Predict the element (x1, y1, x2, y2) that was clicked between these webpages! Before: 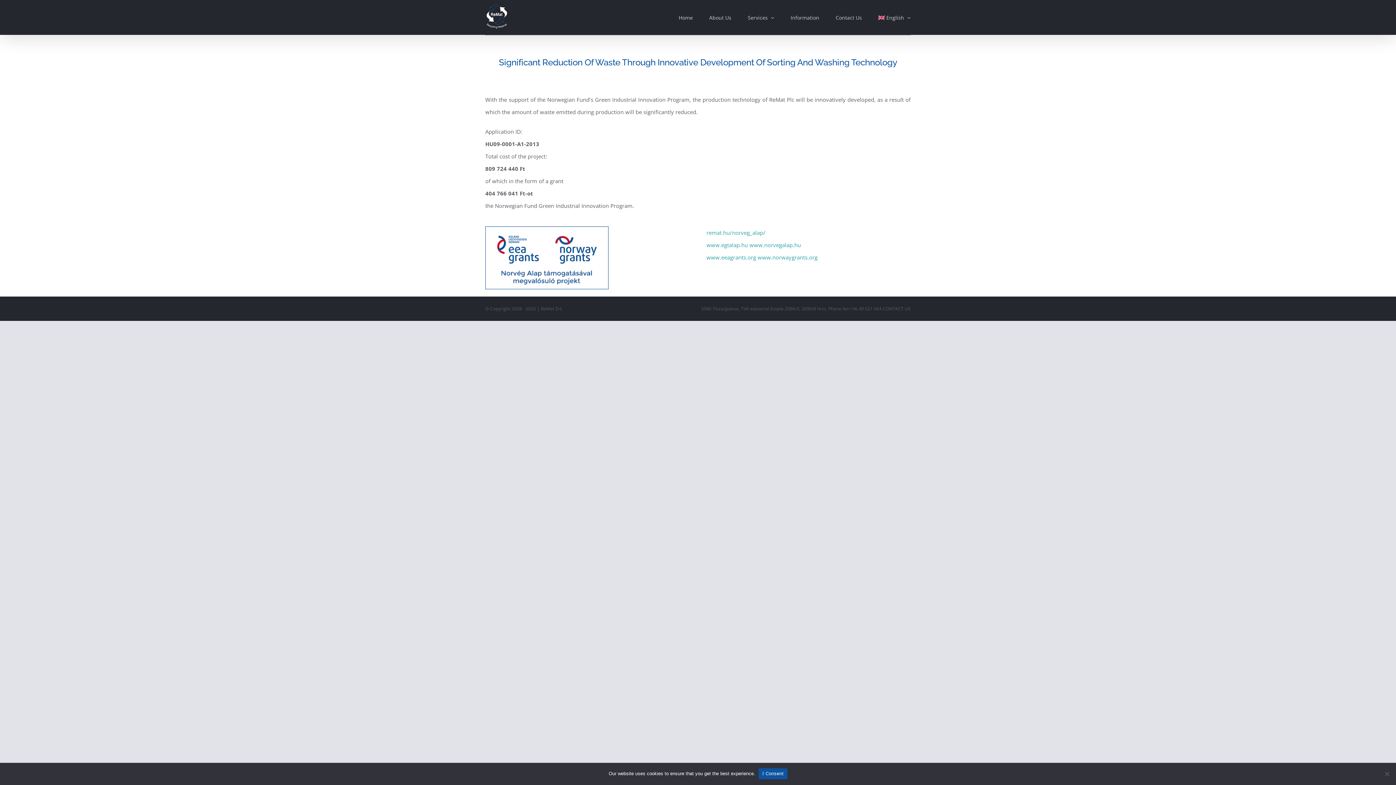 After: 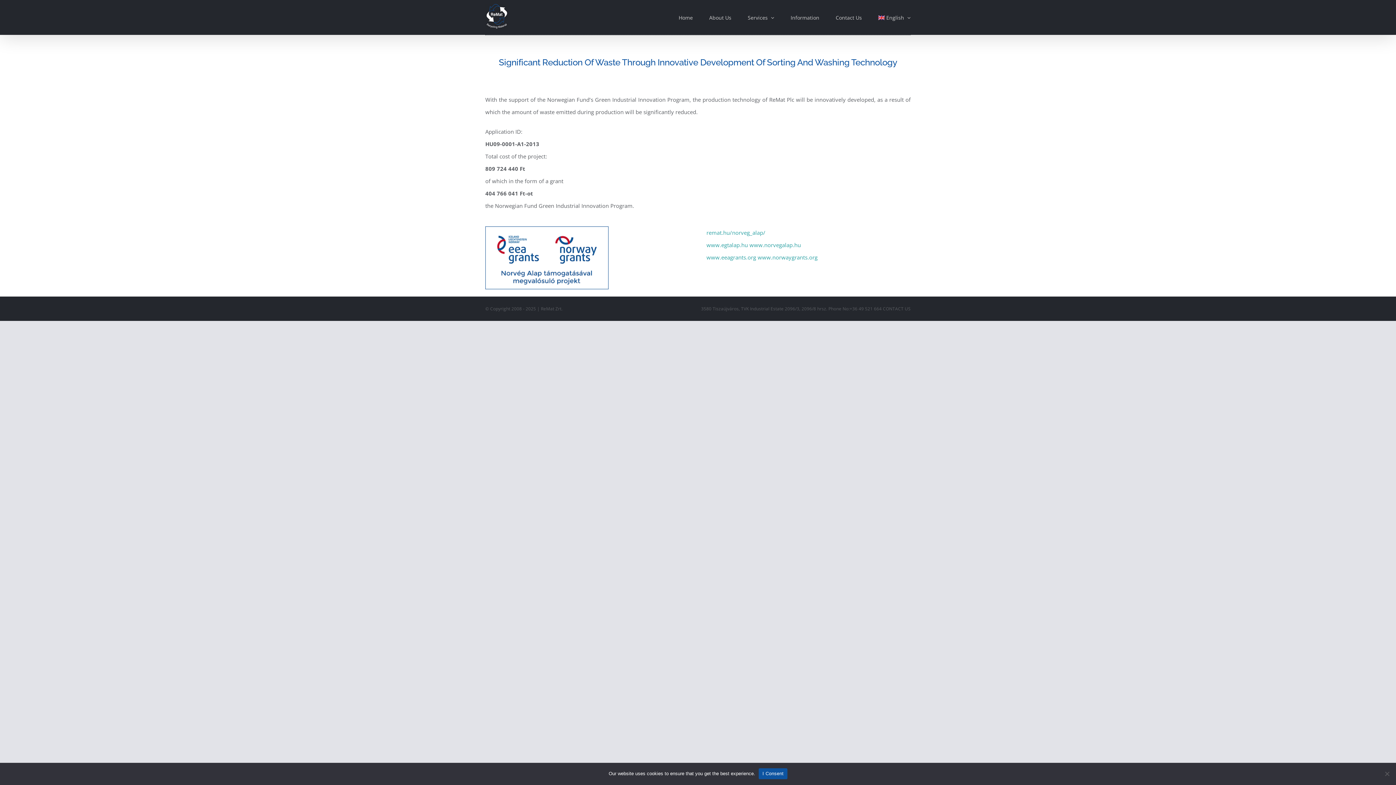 Action: bbox: (878, 0, 910, 34) label: English